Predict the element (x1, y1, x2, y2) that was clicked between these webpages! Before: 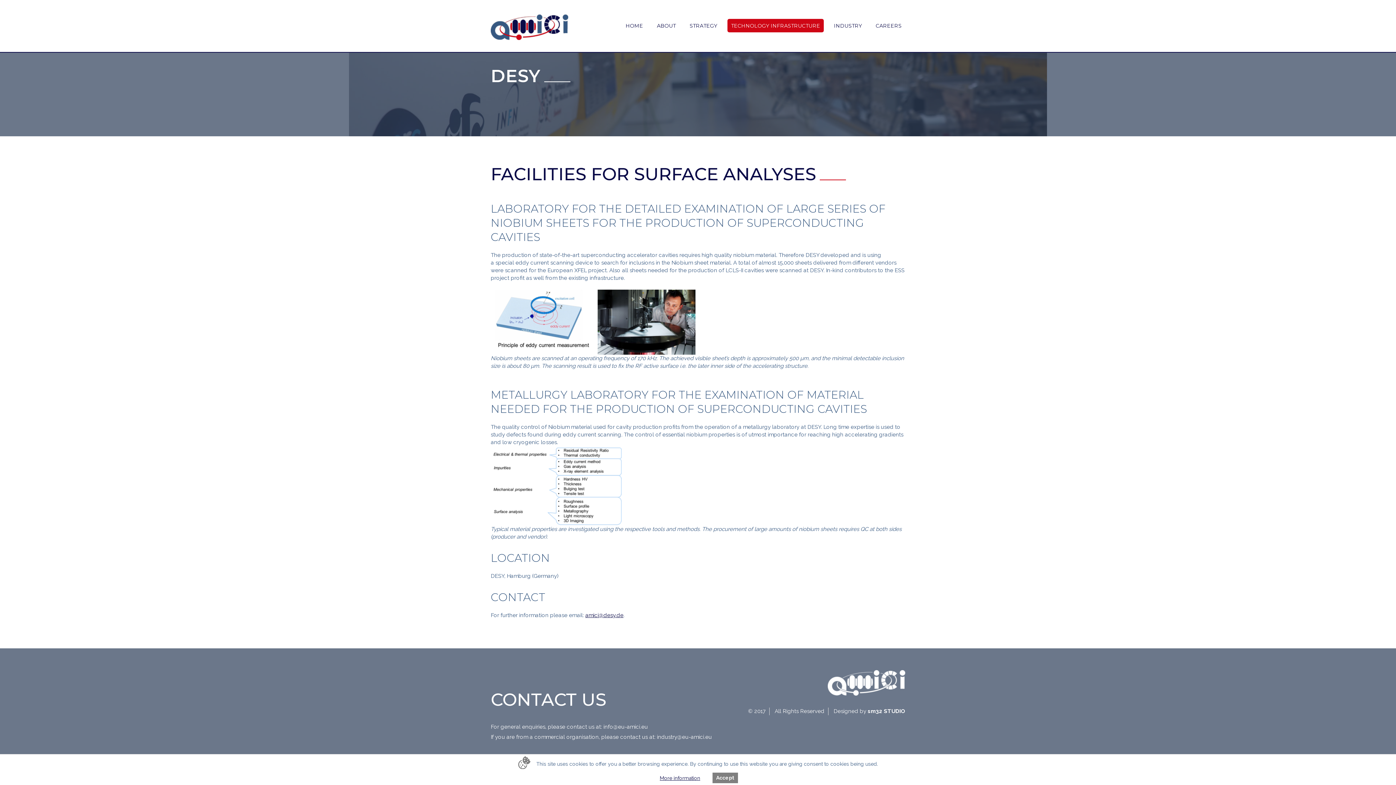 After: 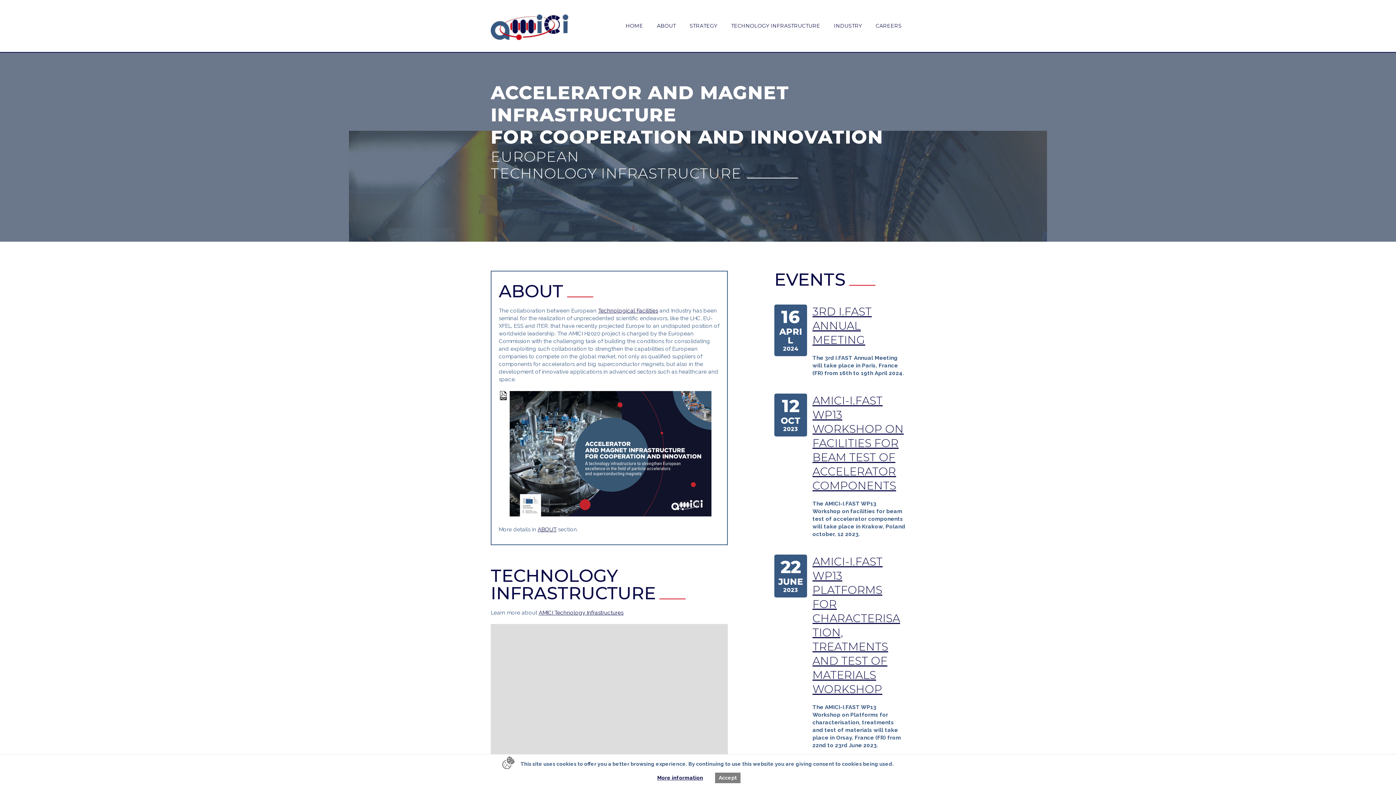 Action: bbox: (622, 18, 646, 32) label: HOME